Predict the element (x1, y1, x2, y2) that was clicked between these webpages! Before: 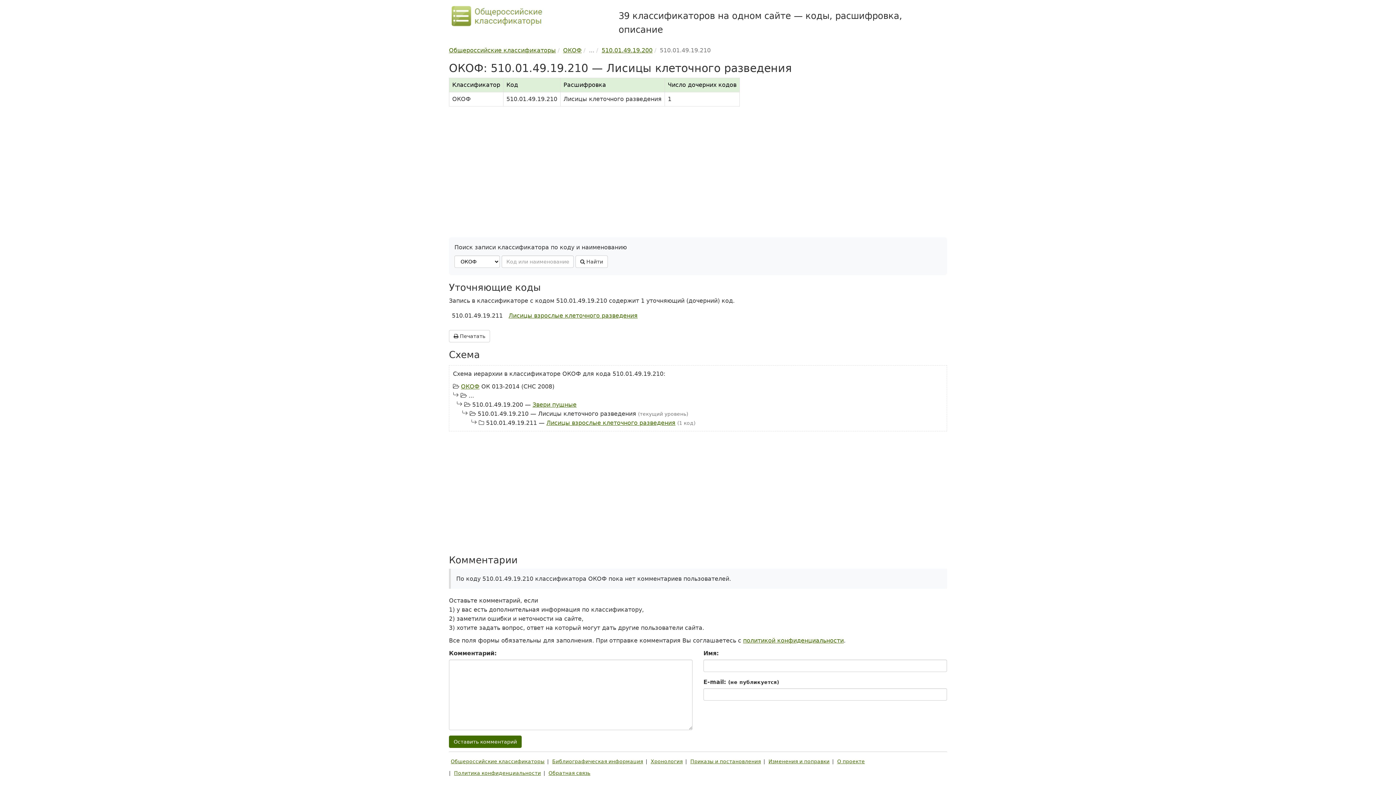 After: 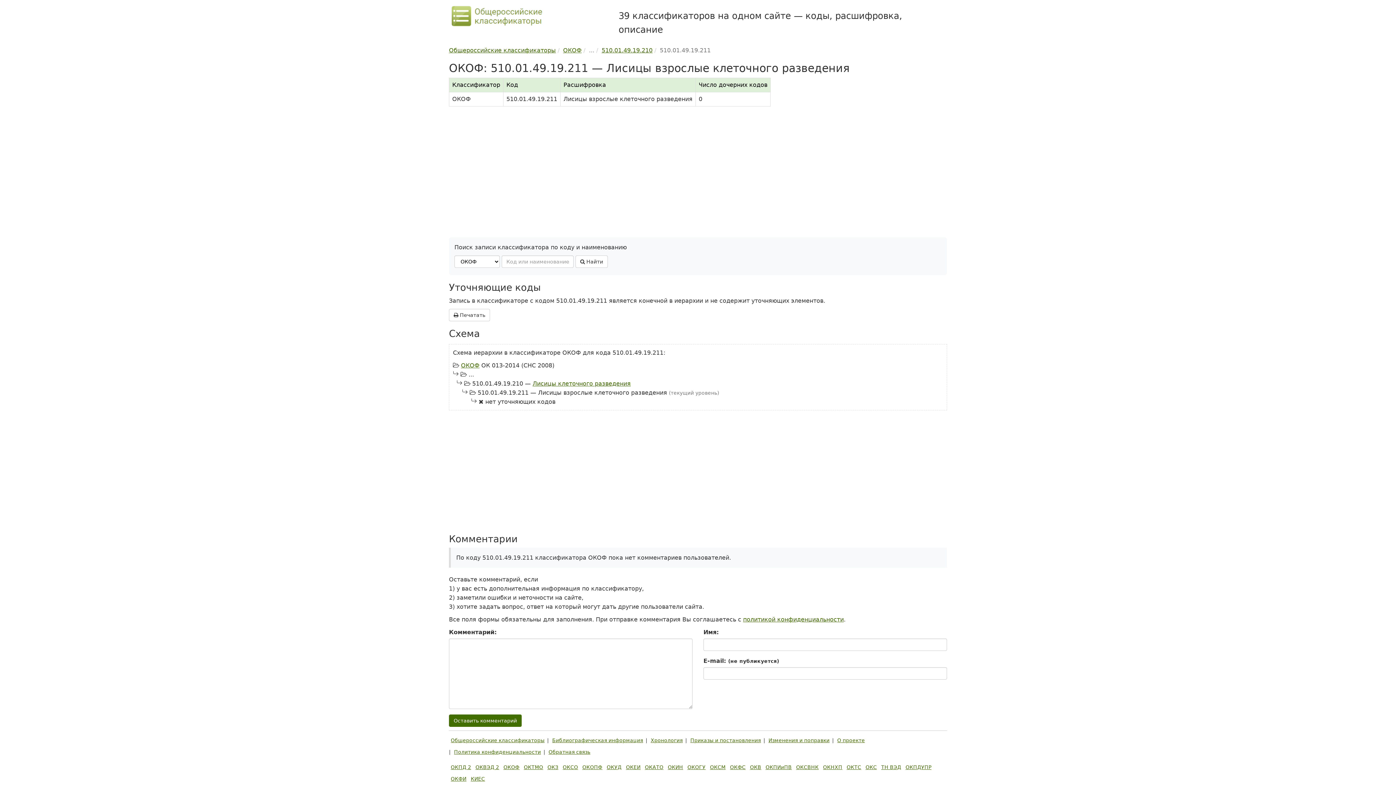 Action: label: Лисицы взрослые клеточного разведения bbox: (546, 419, 675, 426)